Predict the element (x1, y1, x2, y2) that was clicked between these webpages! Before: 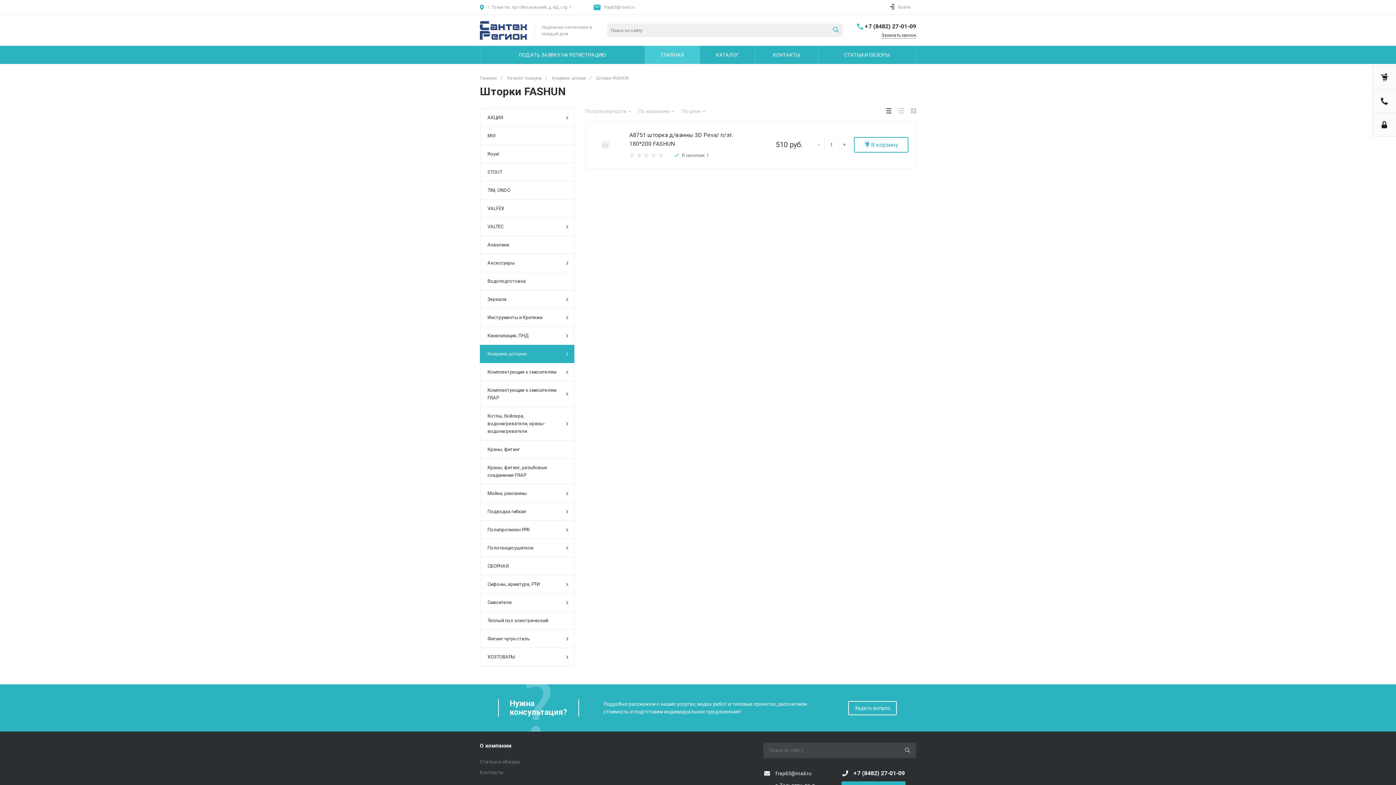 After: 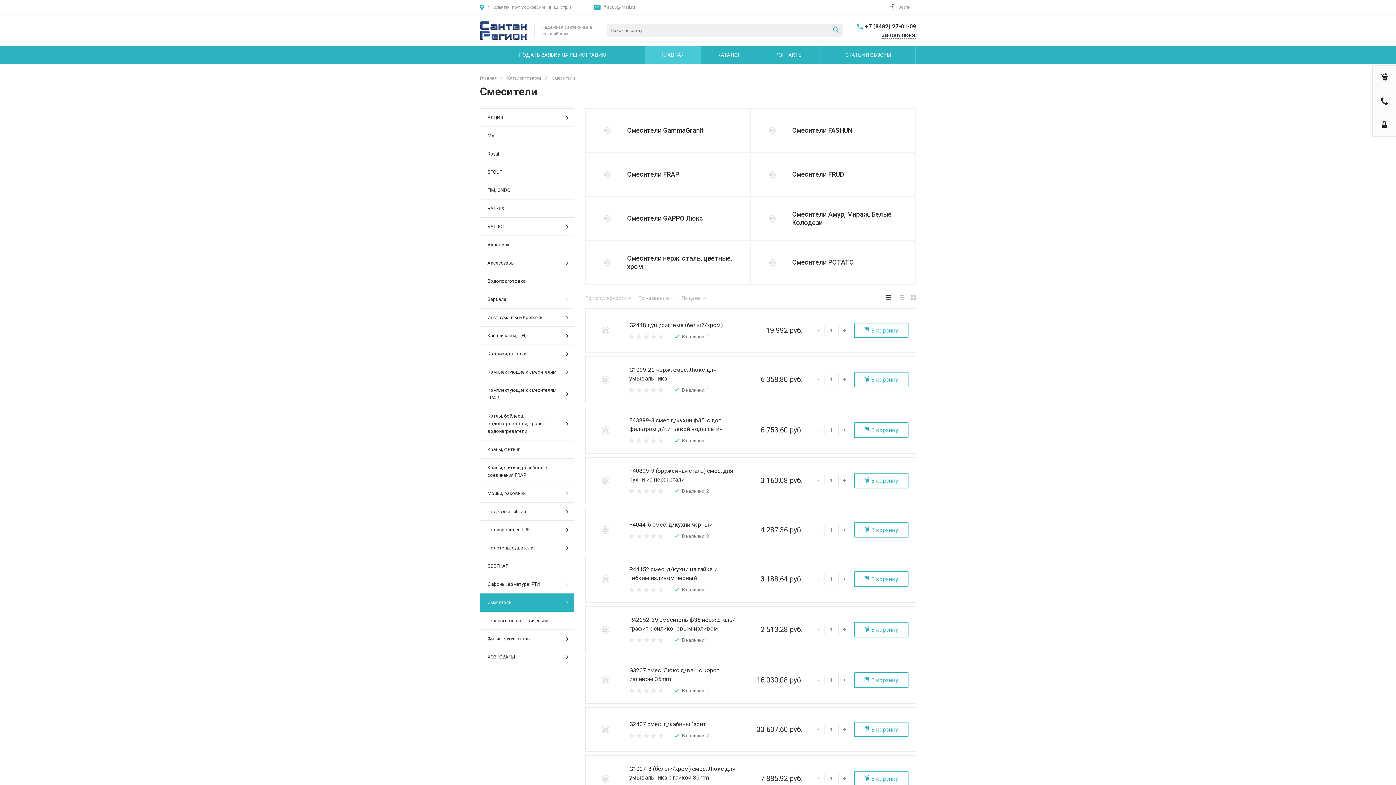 Action: label: Смесители bbox: (480, 593, 574, 611)